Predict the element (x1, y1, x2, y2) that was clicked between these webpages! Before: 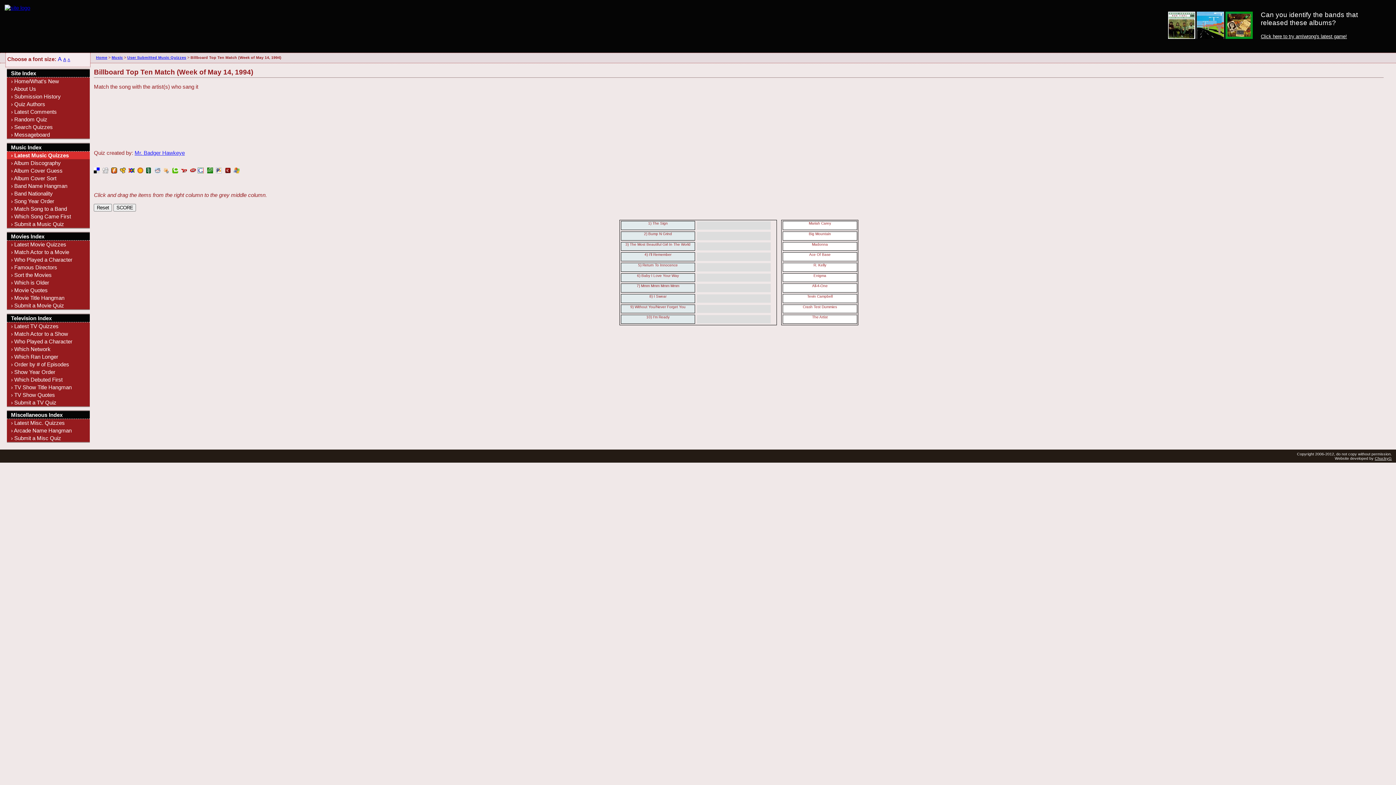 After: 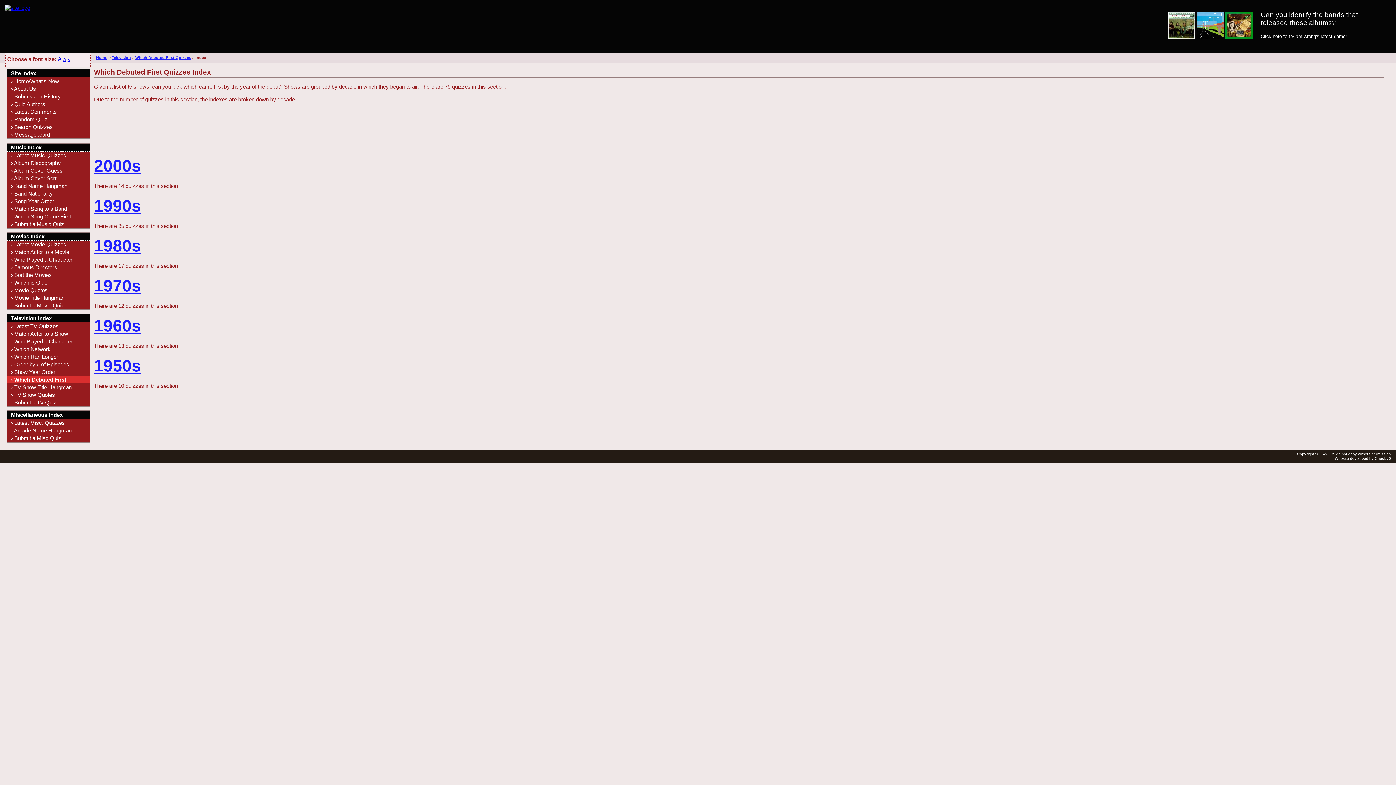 Action: bbox: (6, 375, 89, 383) label: › Which Debuted First